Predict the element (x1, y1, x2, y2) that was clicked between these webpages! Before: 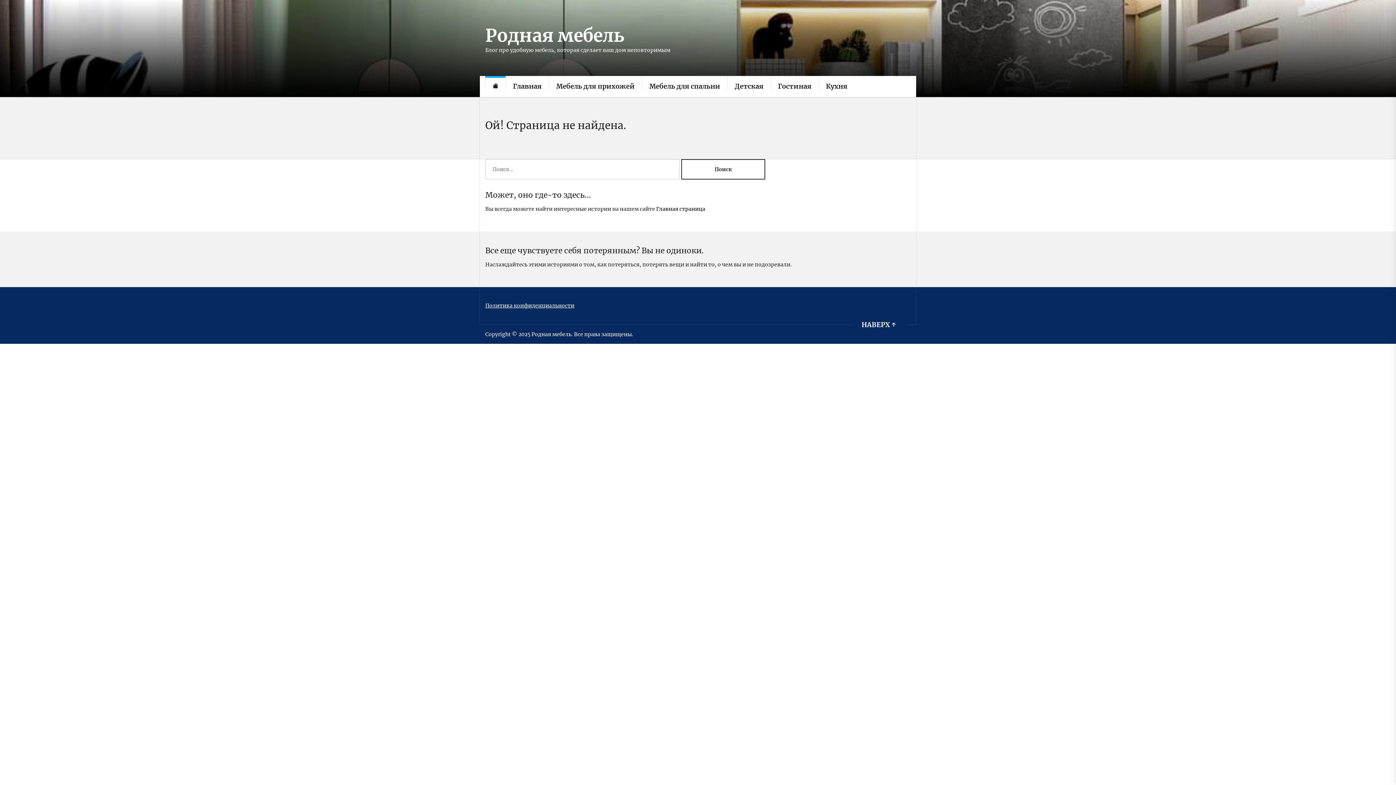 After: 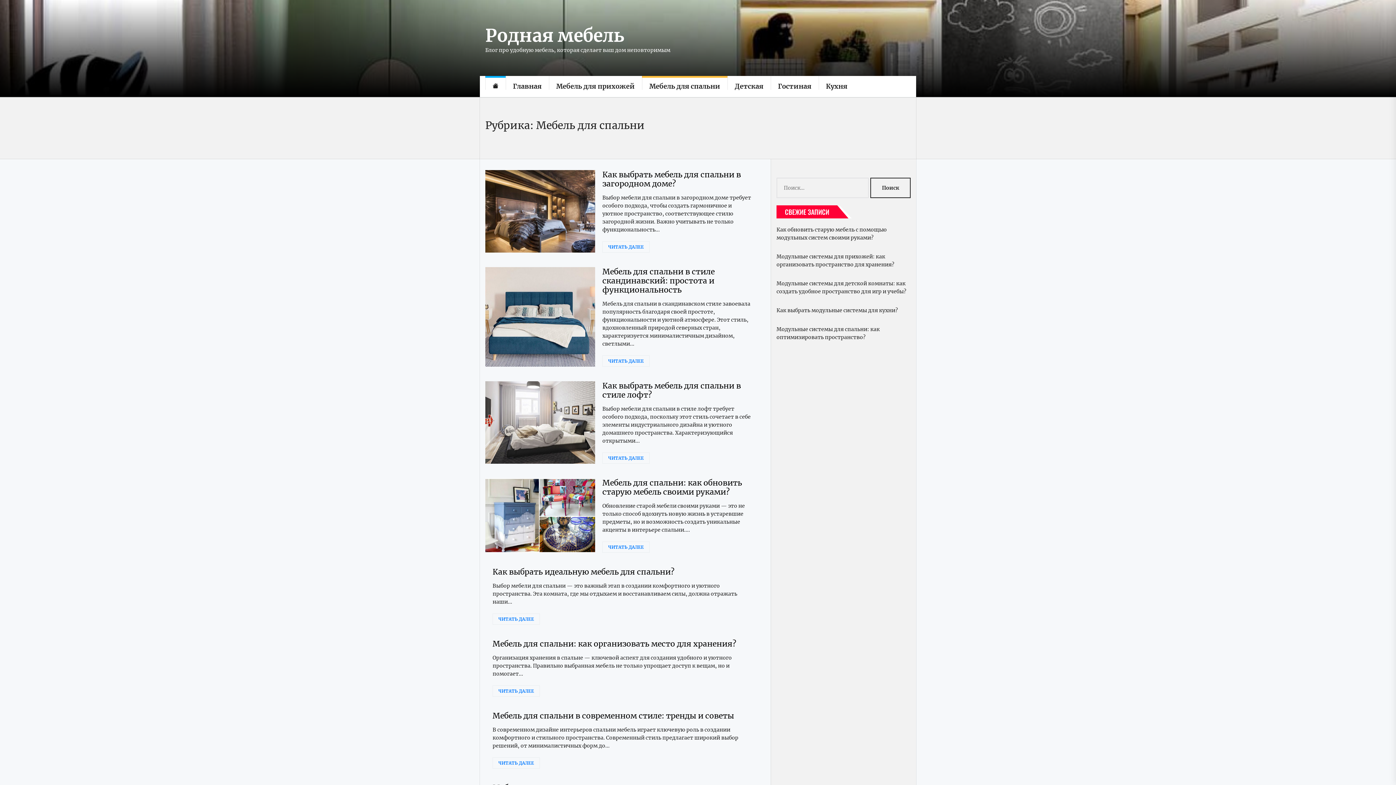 Action: bbox: (642, 76, 727, 97) label: Мебель для спальни